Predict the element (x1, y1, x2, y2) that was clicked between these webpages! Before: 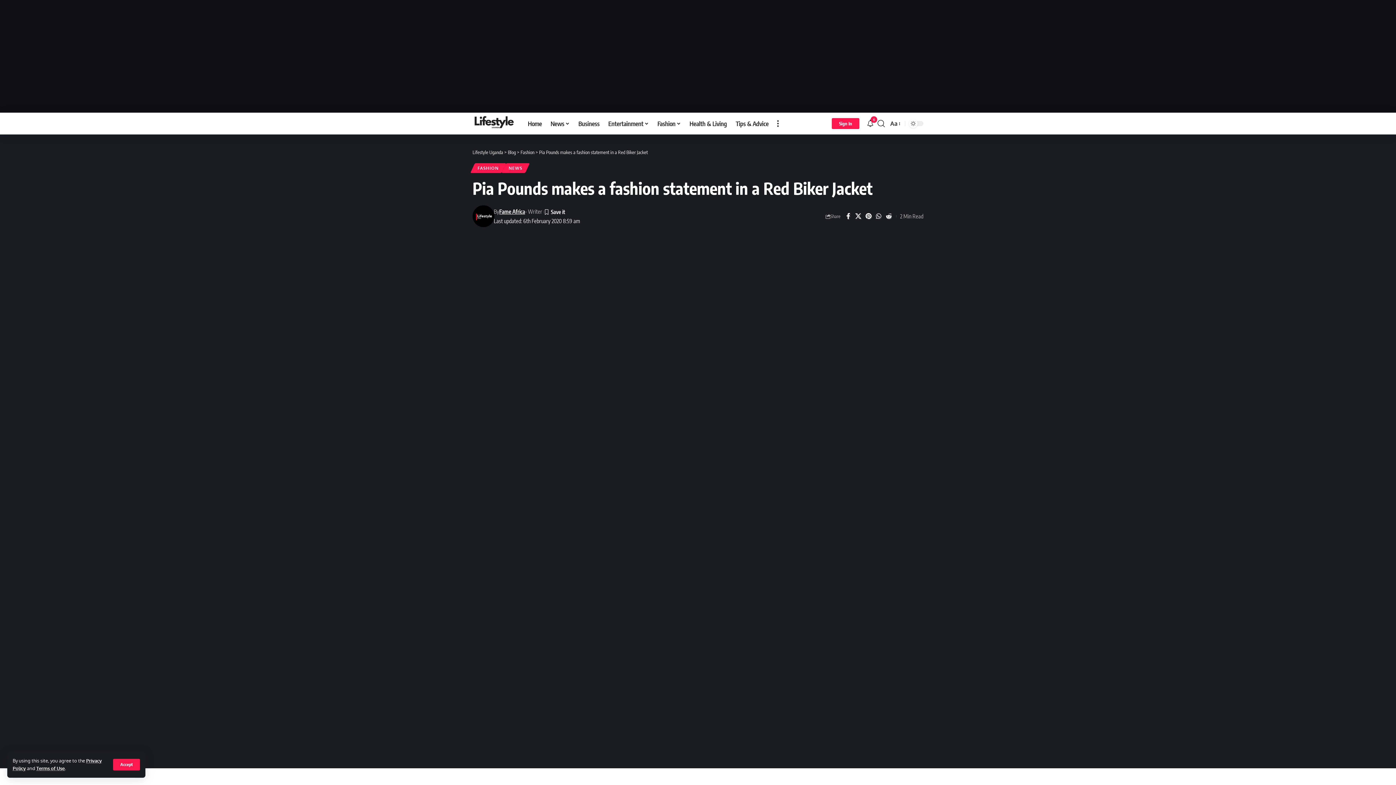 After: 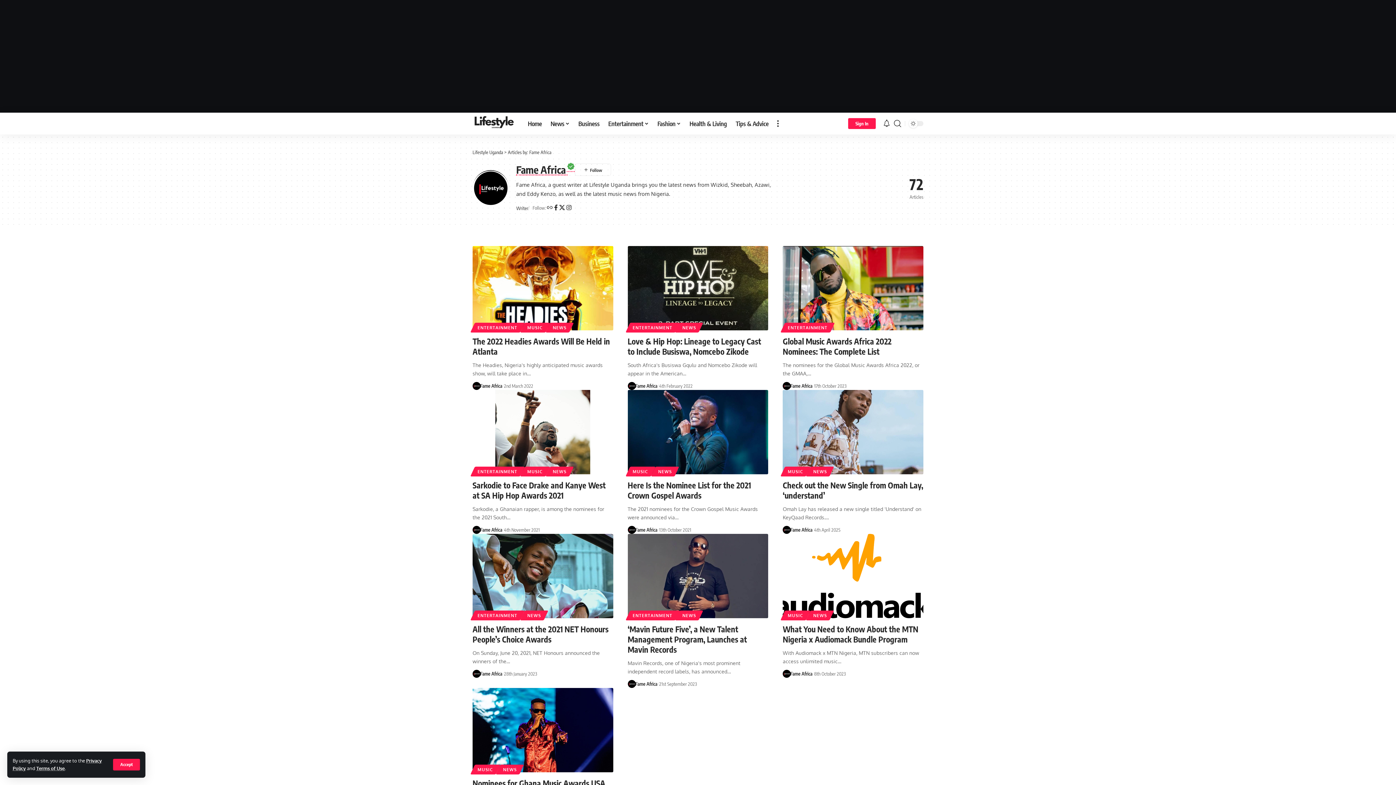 Action: bbox: (499, 208, 525, 214) label: Fame Africa